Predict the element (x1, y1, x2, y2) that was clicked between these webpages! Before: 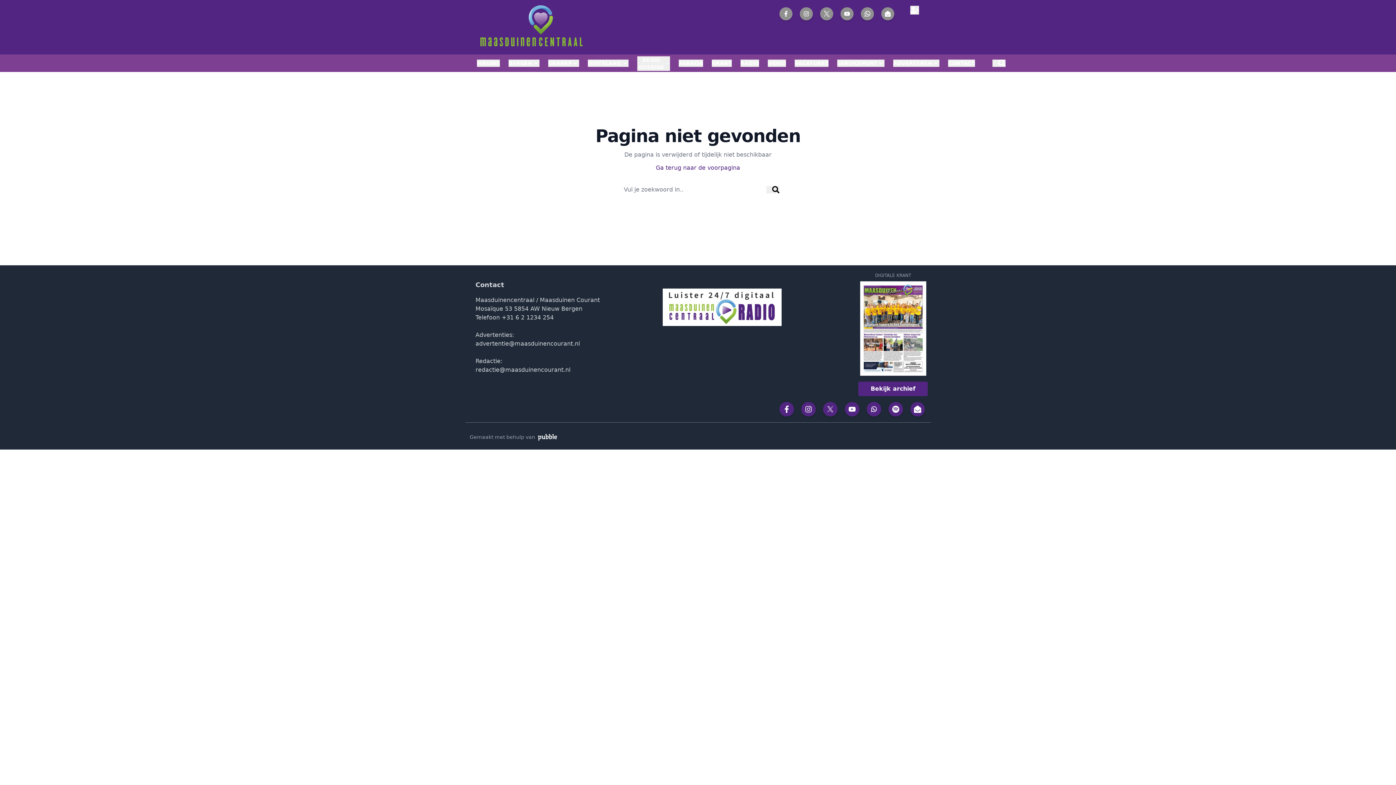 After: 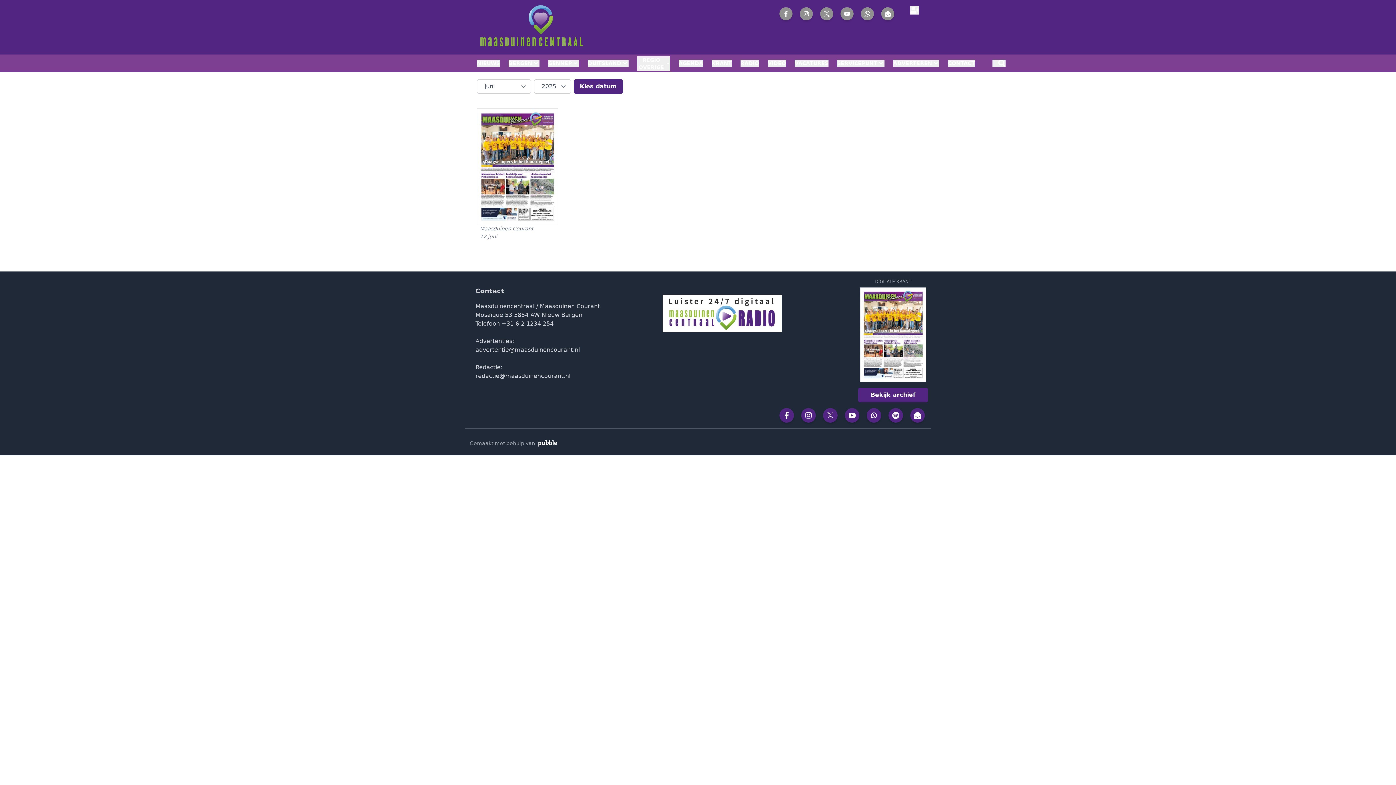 Action: bbox: (858, 381, 927, 396) label: Bekijk archief